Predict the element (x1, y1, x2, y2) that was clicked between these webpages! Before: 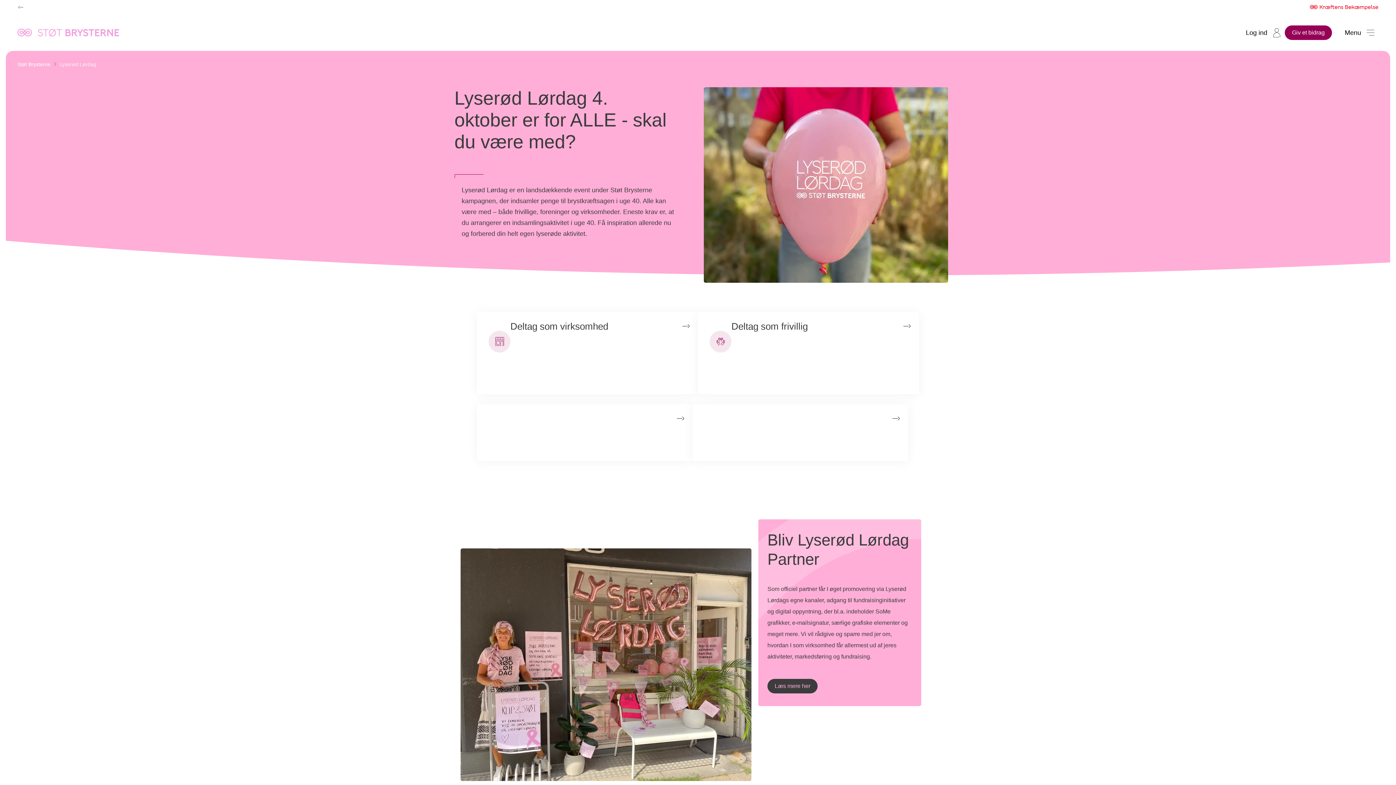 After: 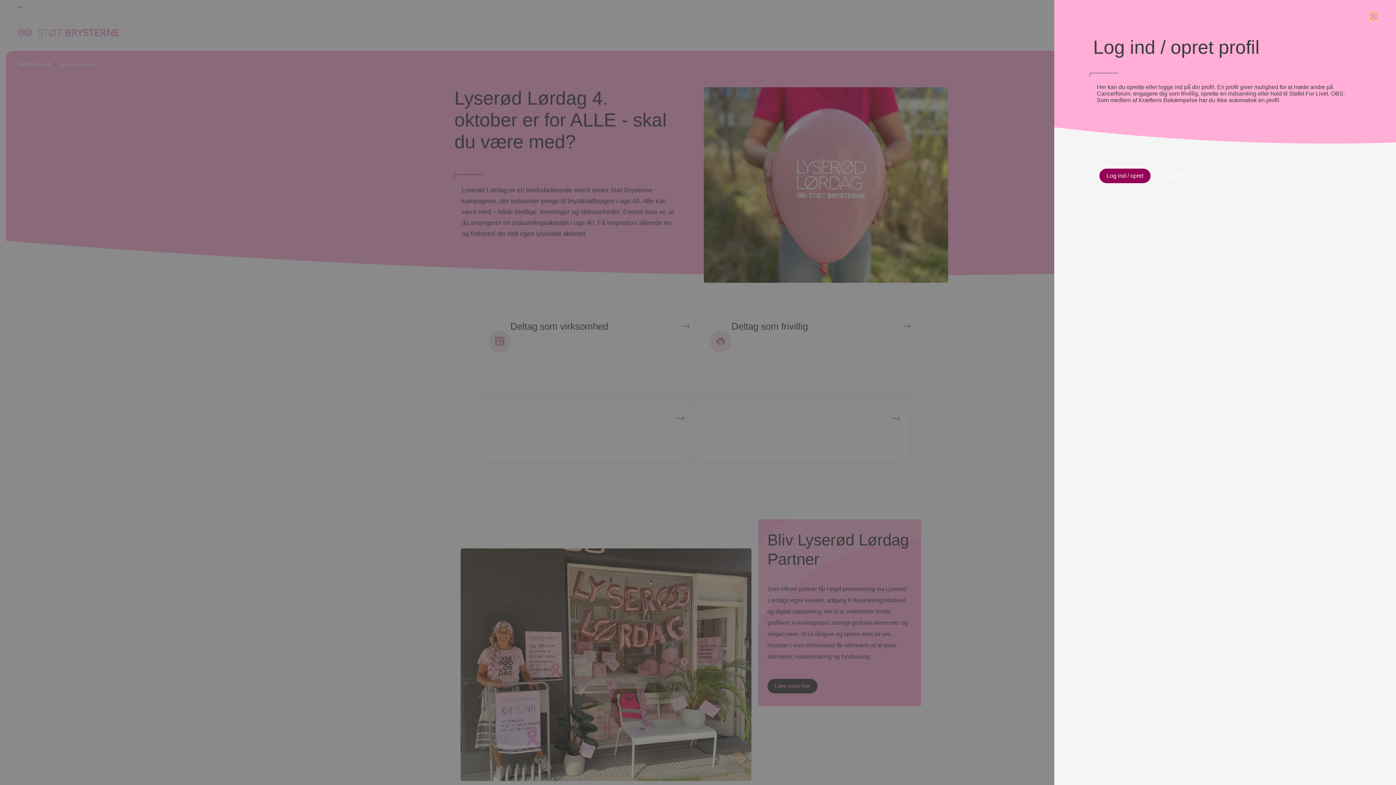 Action: label: Log ind bbox: (1244, 23, 1285, 41)